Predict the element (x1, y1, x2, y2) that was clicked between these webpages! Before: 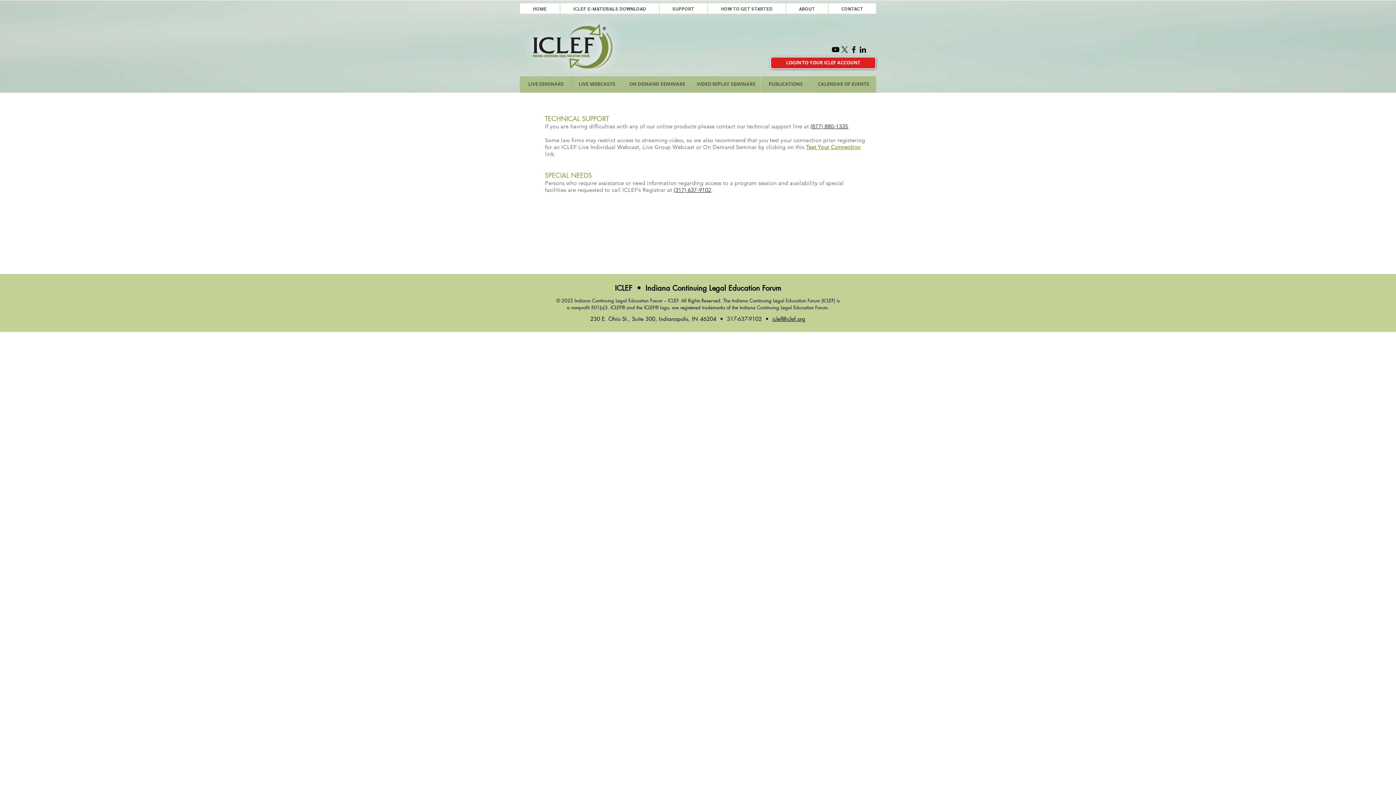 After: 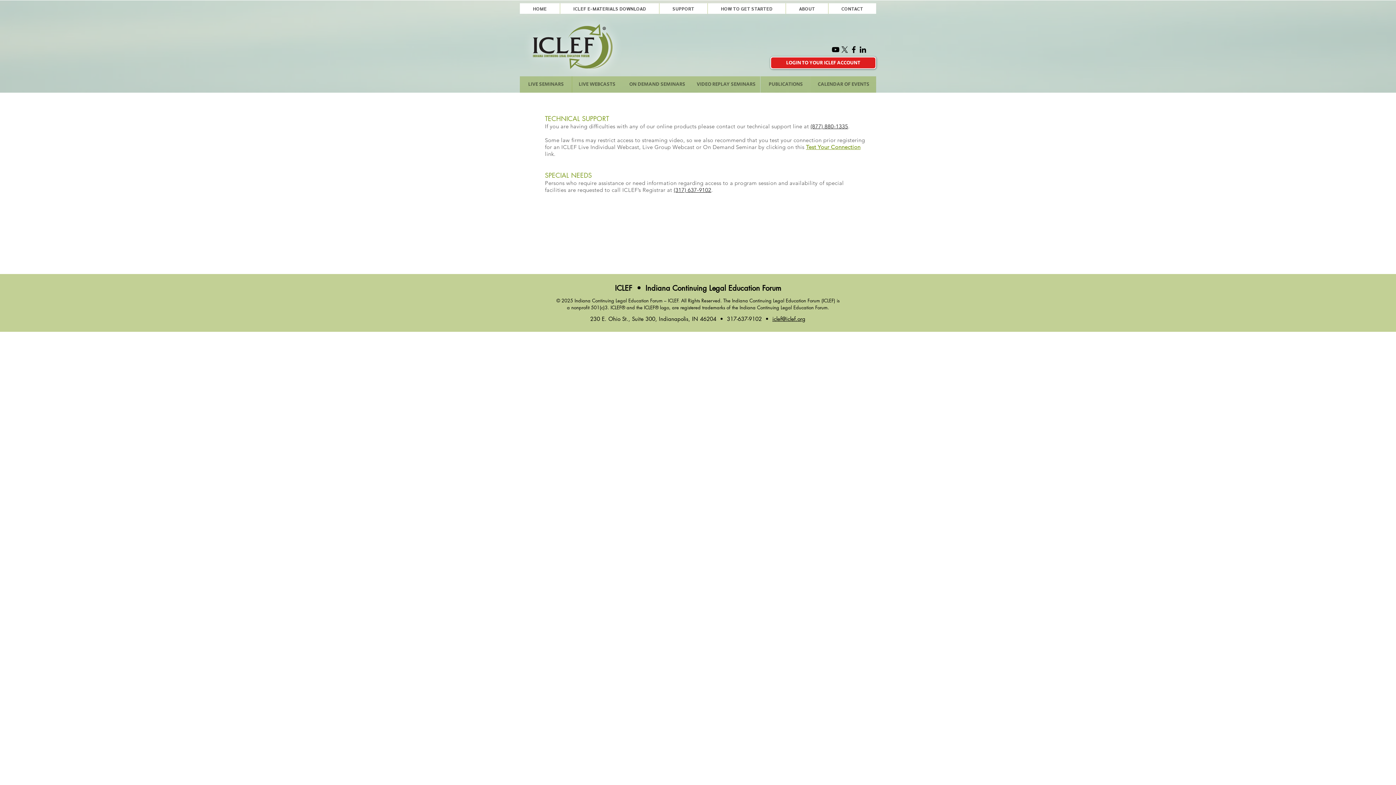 Action: bbox: (840, 45, 849, 54)